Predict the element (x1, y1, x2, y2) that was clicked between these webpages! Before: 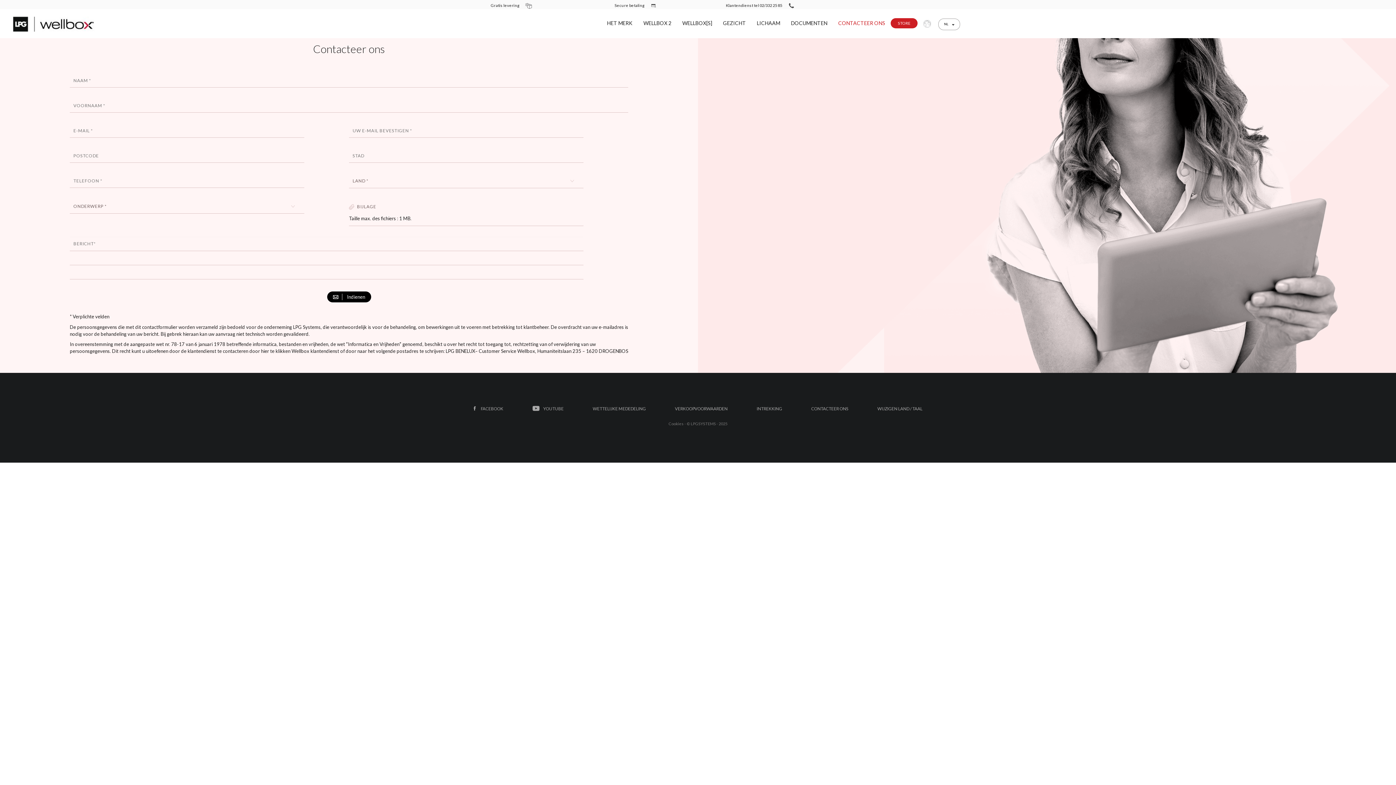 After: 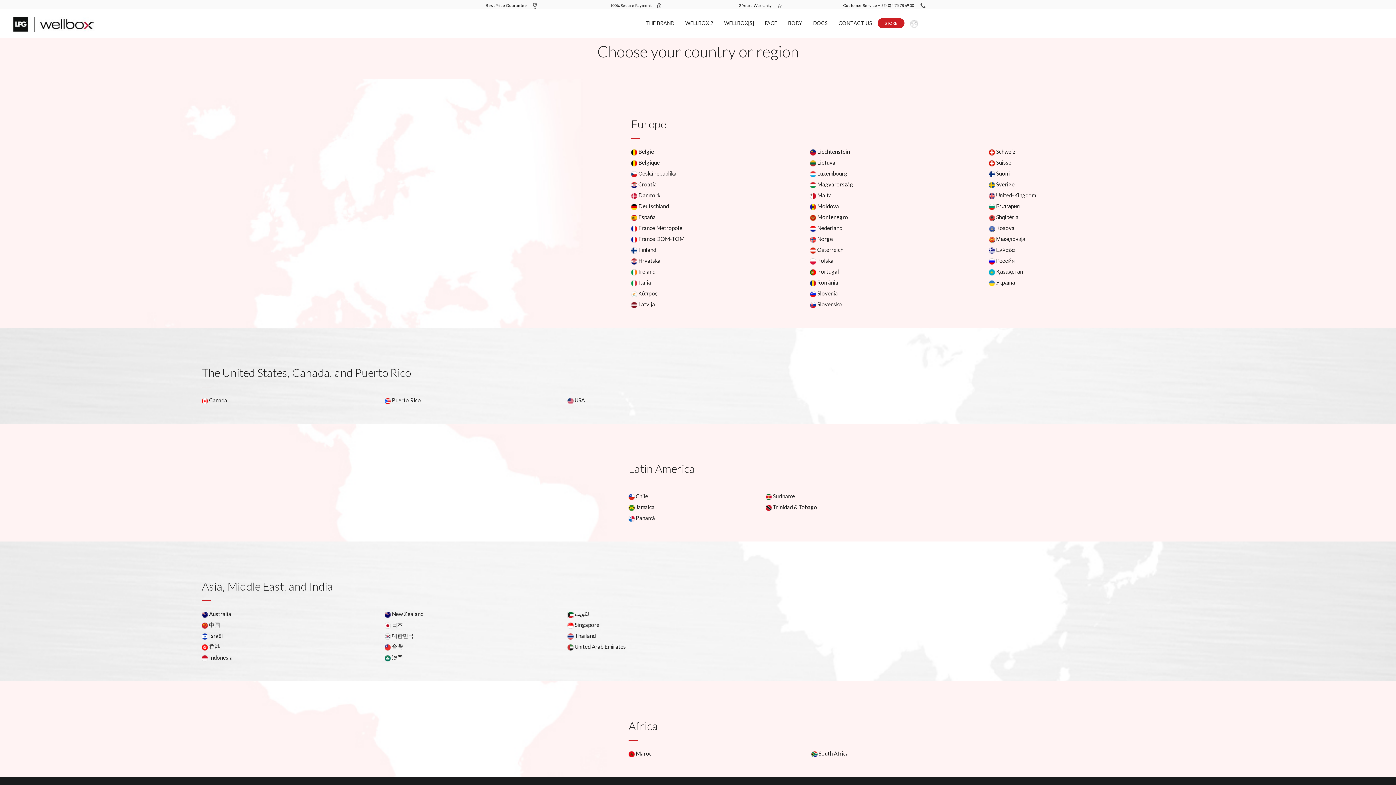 Action: label: WIJZIGEN LAND / TAAL bbox: (877, 405, 922, 411)